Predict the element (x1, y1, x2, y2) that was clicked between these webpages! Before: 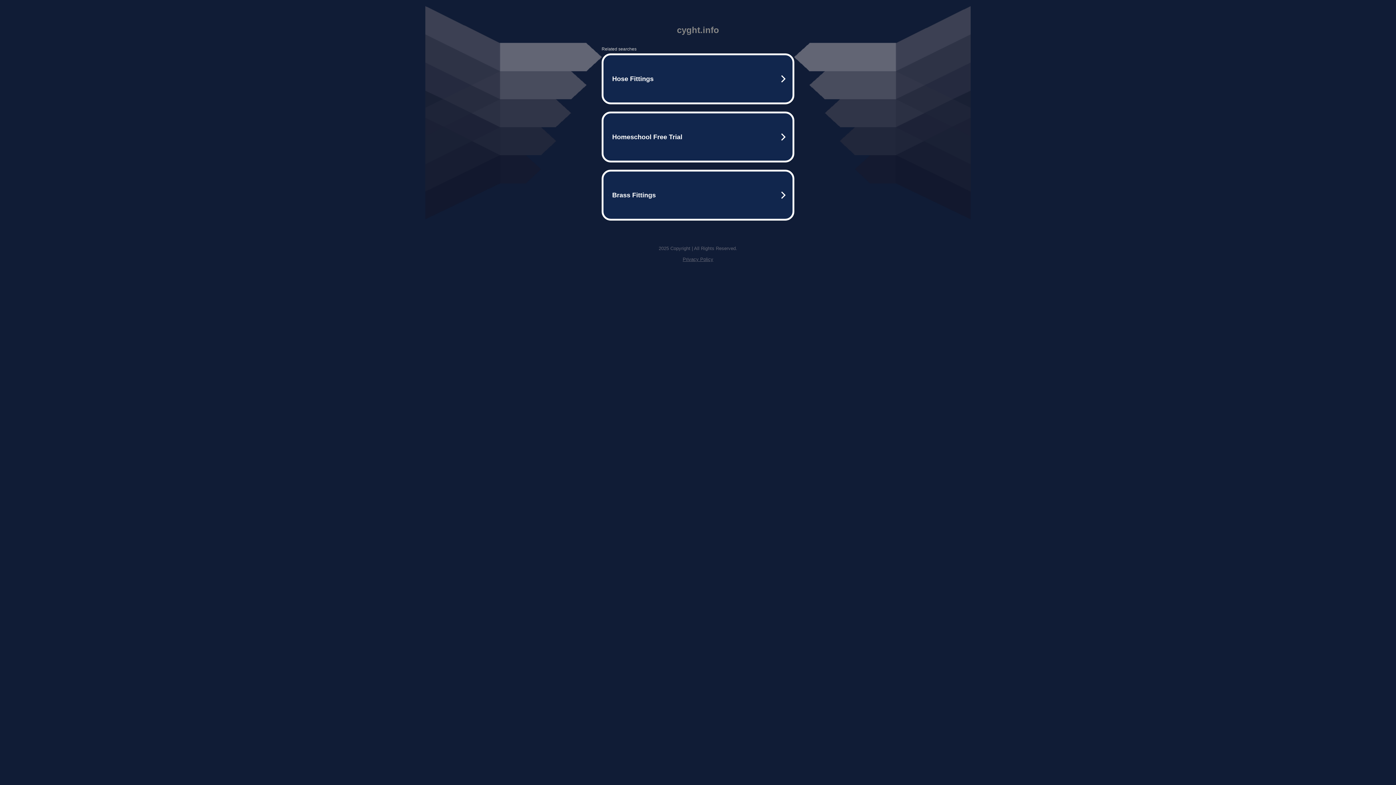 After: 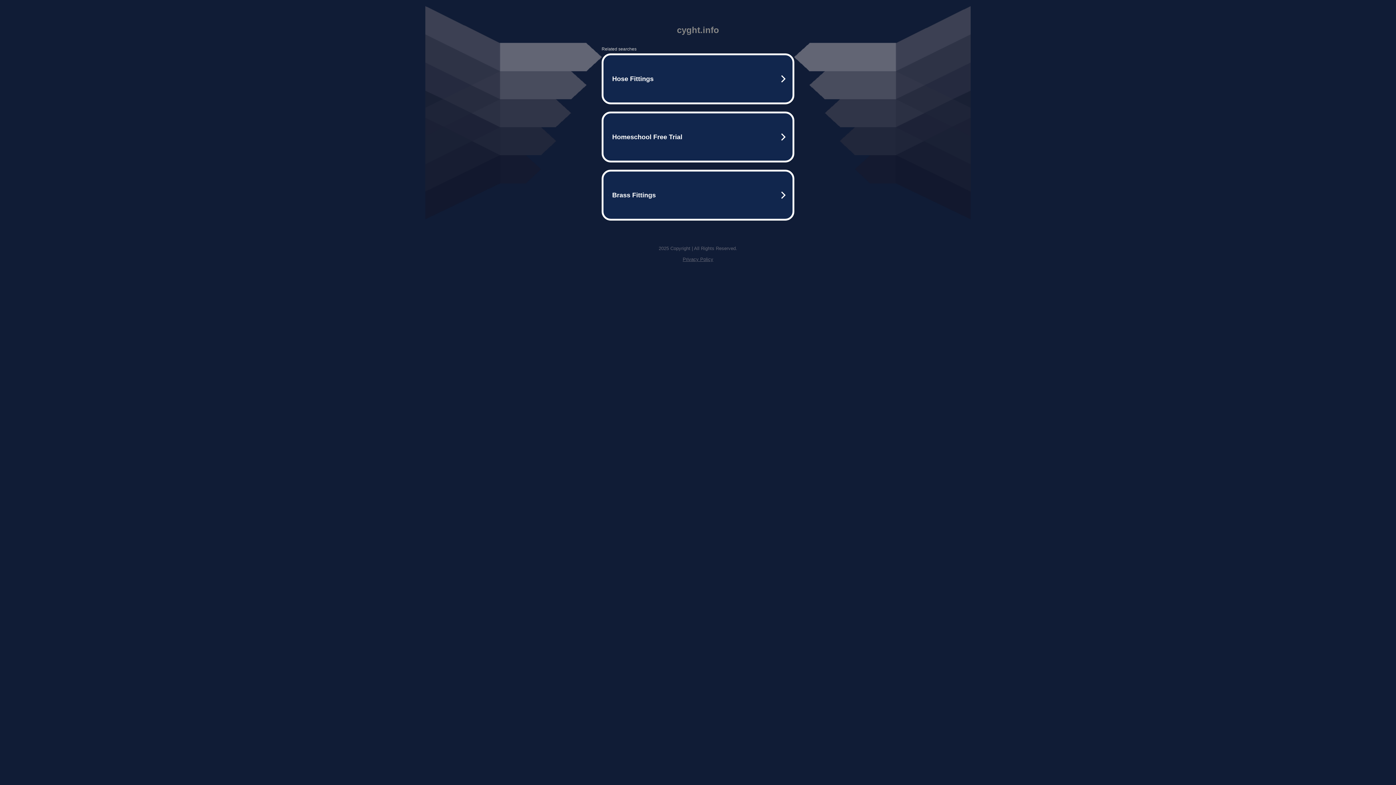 Action: label: Privacy Policy bbox: (682, 256, 713, 262)